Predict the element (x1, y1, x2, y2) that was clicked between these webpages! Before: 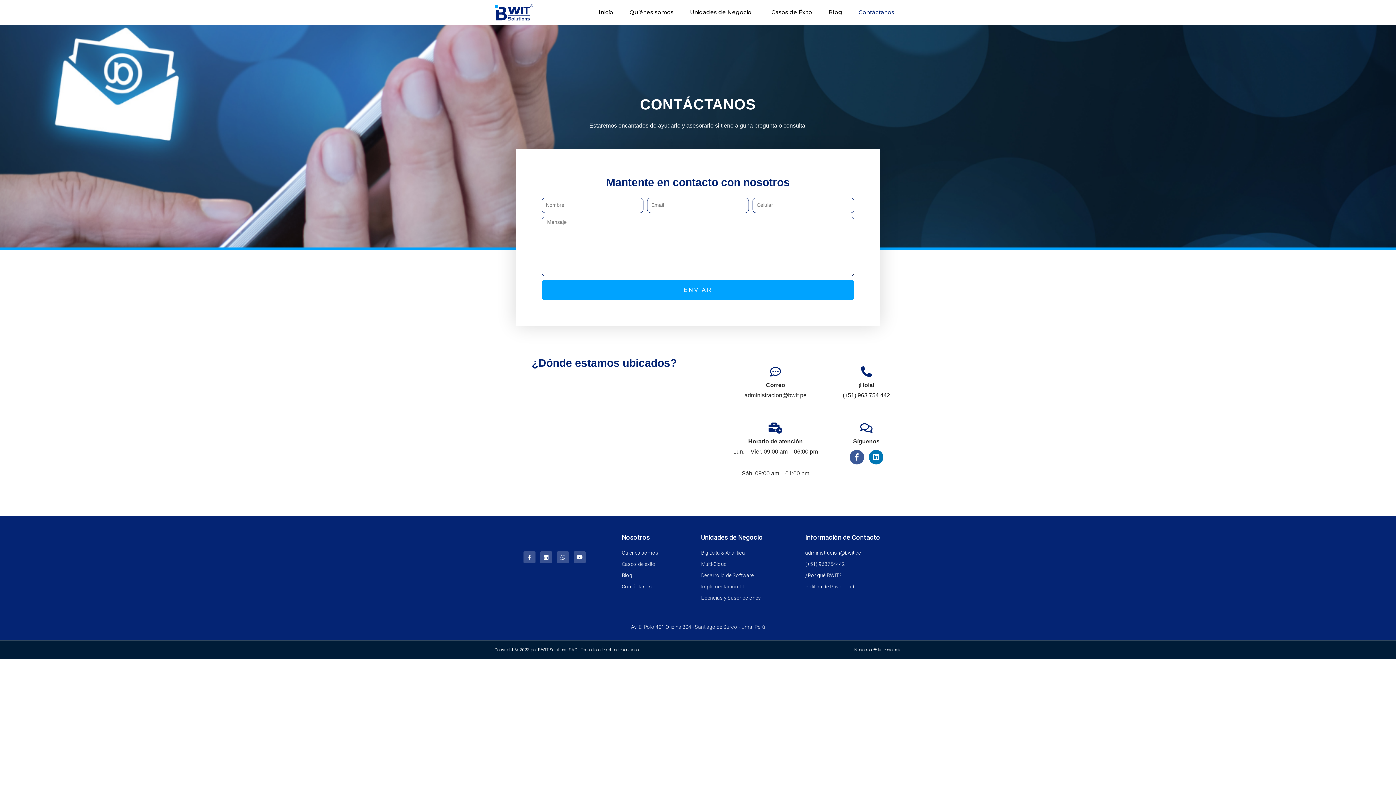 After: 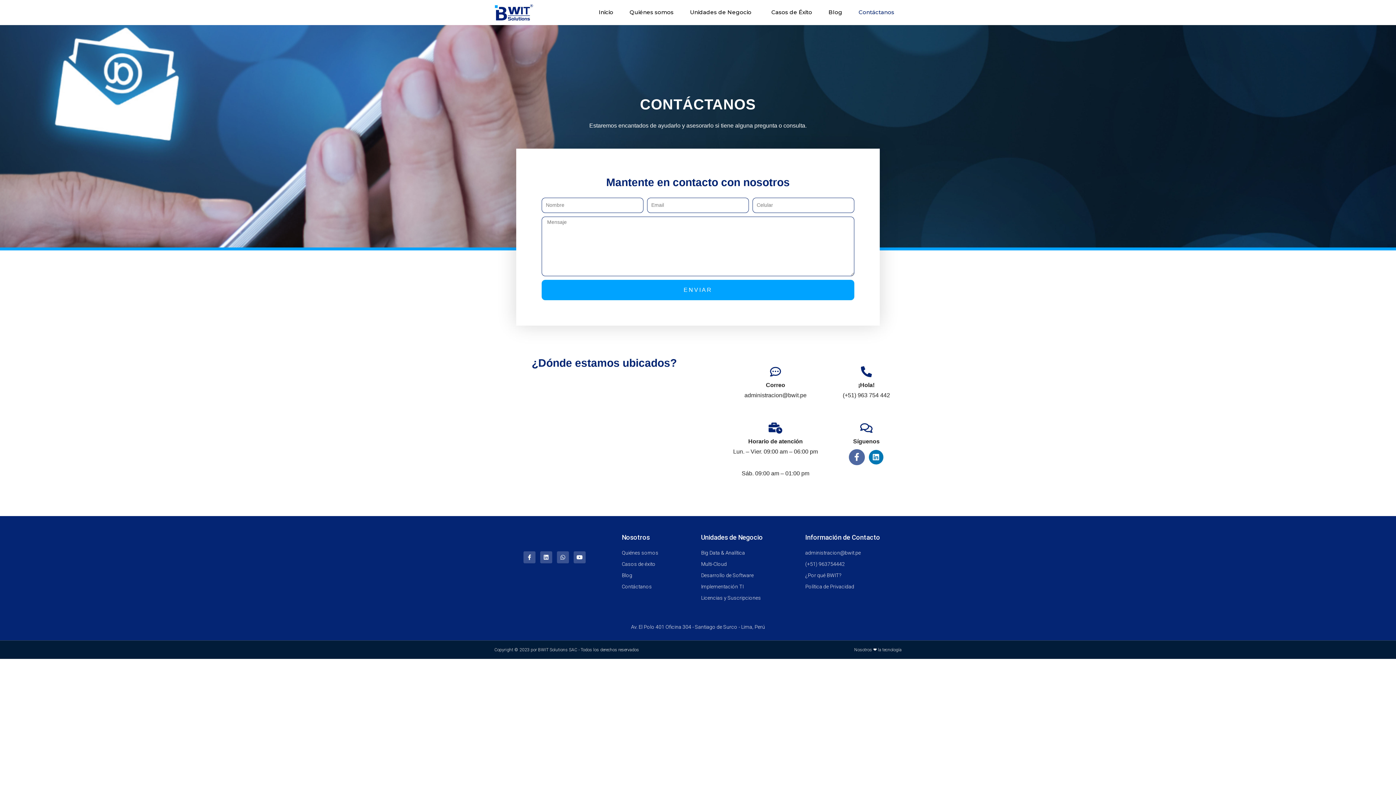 Action: bbox: (849, 450, 864, 464) label: Facebook-f